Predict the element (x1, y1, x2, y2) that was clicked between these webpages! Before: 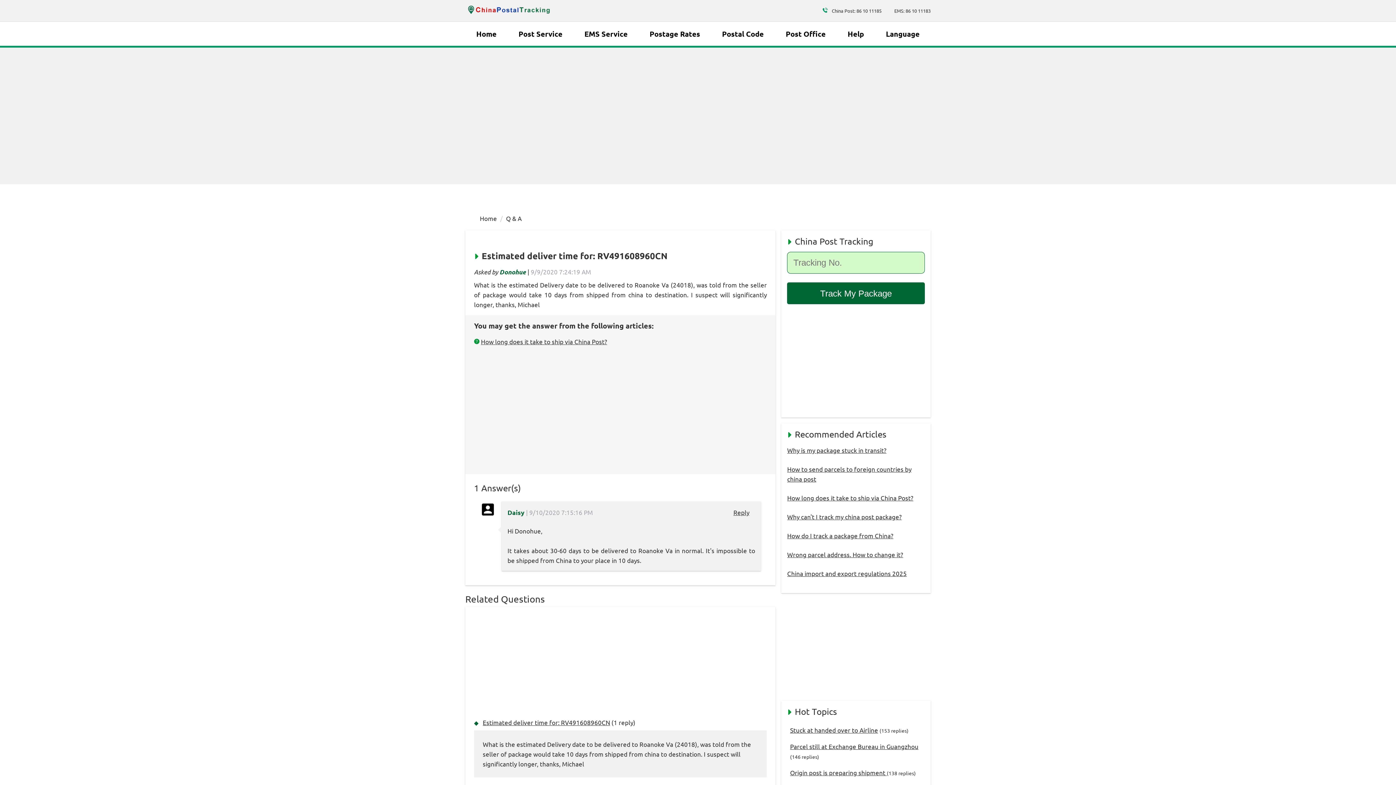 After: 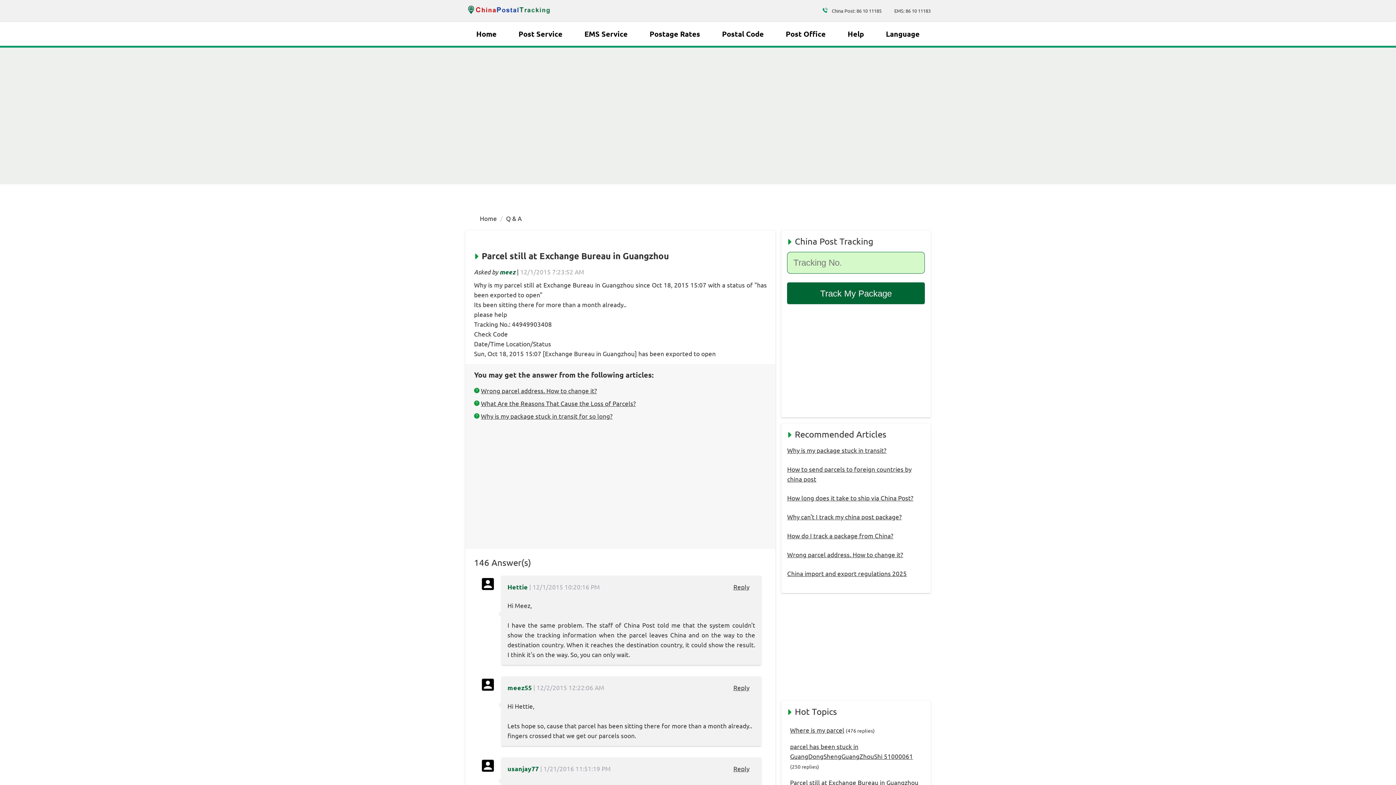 Action: bbox: (790, 742, 918, 750) label: Parcel still at Exchange Bureau in Guangzhou